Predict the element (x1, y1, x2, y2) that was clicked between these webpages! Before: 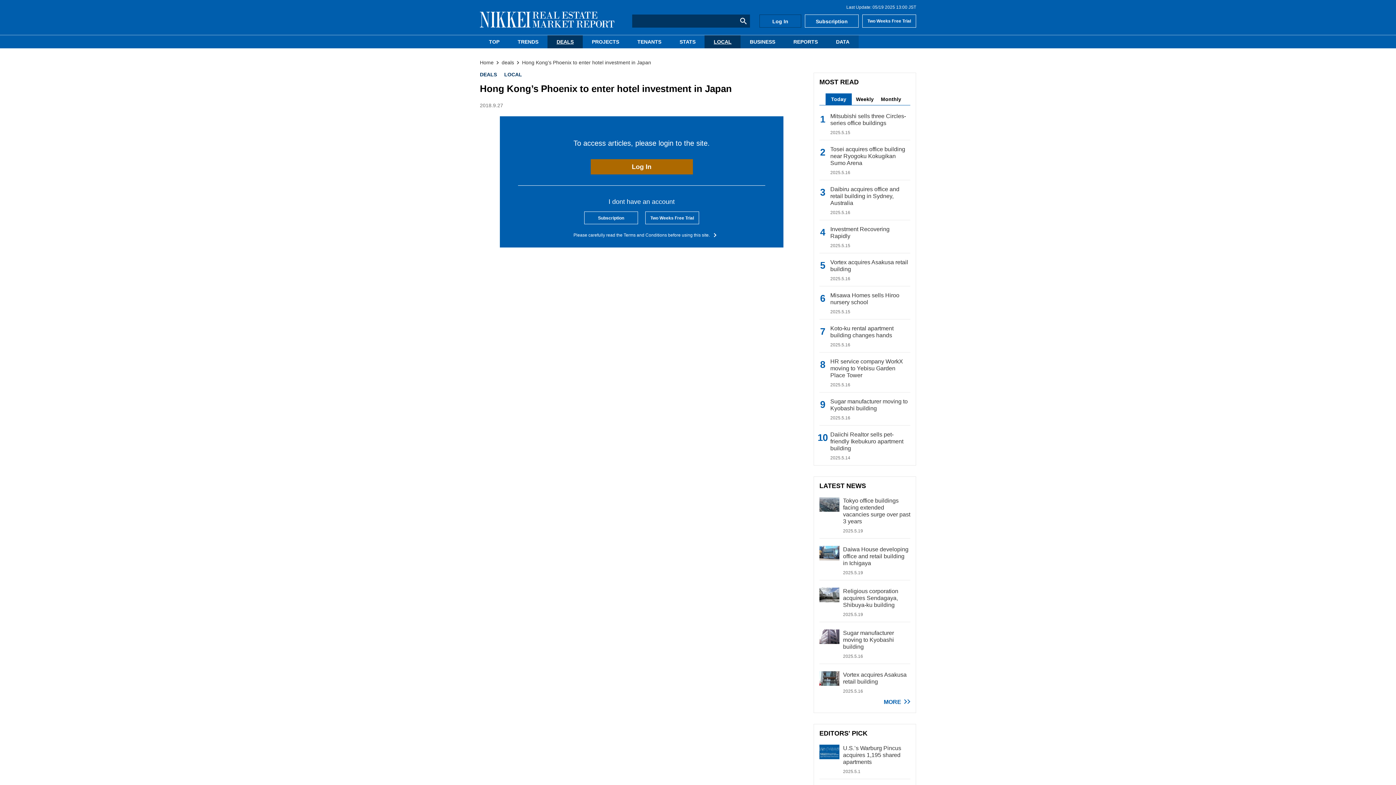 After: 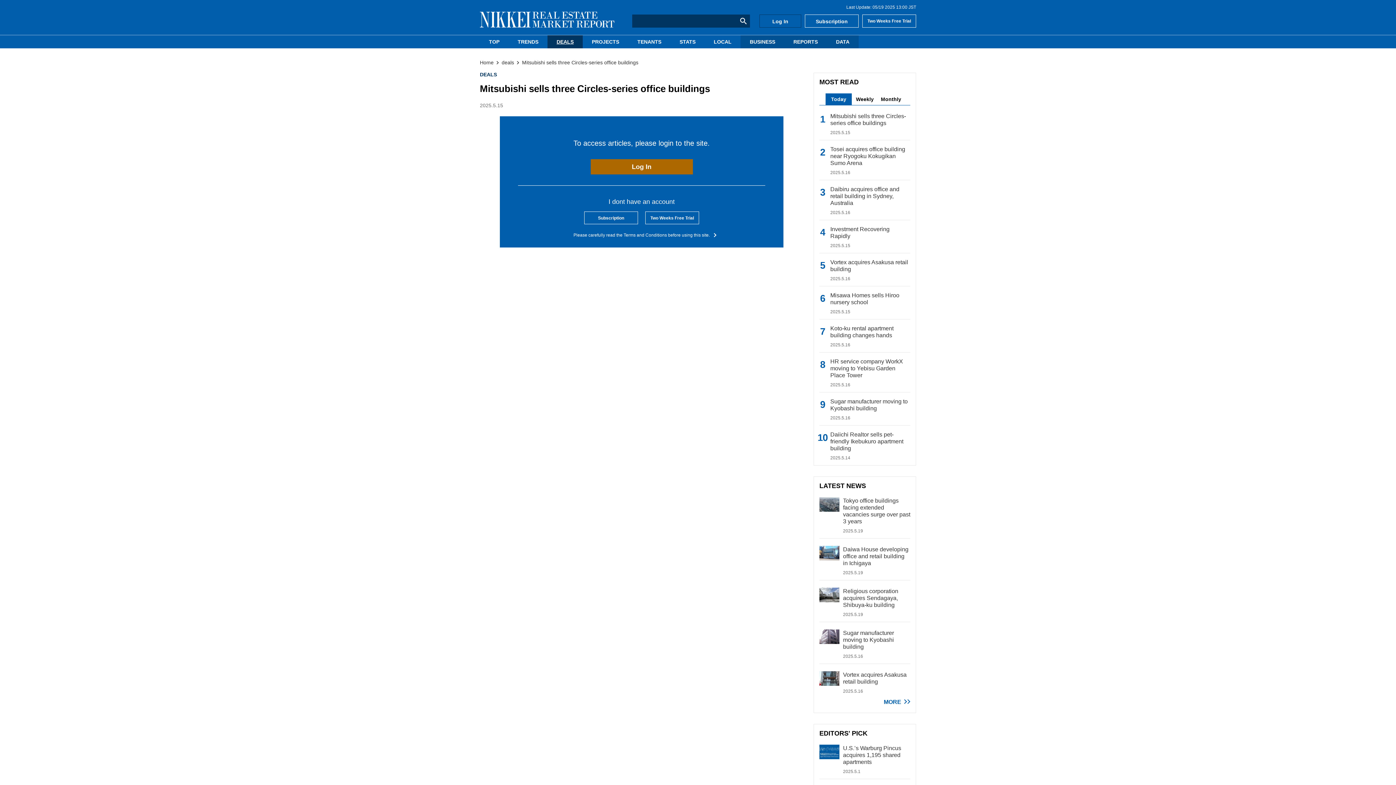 Action: bbox: (819, 112, 910, 140) label: Mitsubishi sells three Circles-series office buildings
2025.5.15